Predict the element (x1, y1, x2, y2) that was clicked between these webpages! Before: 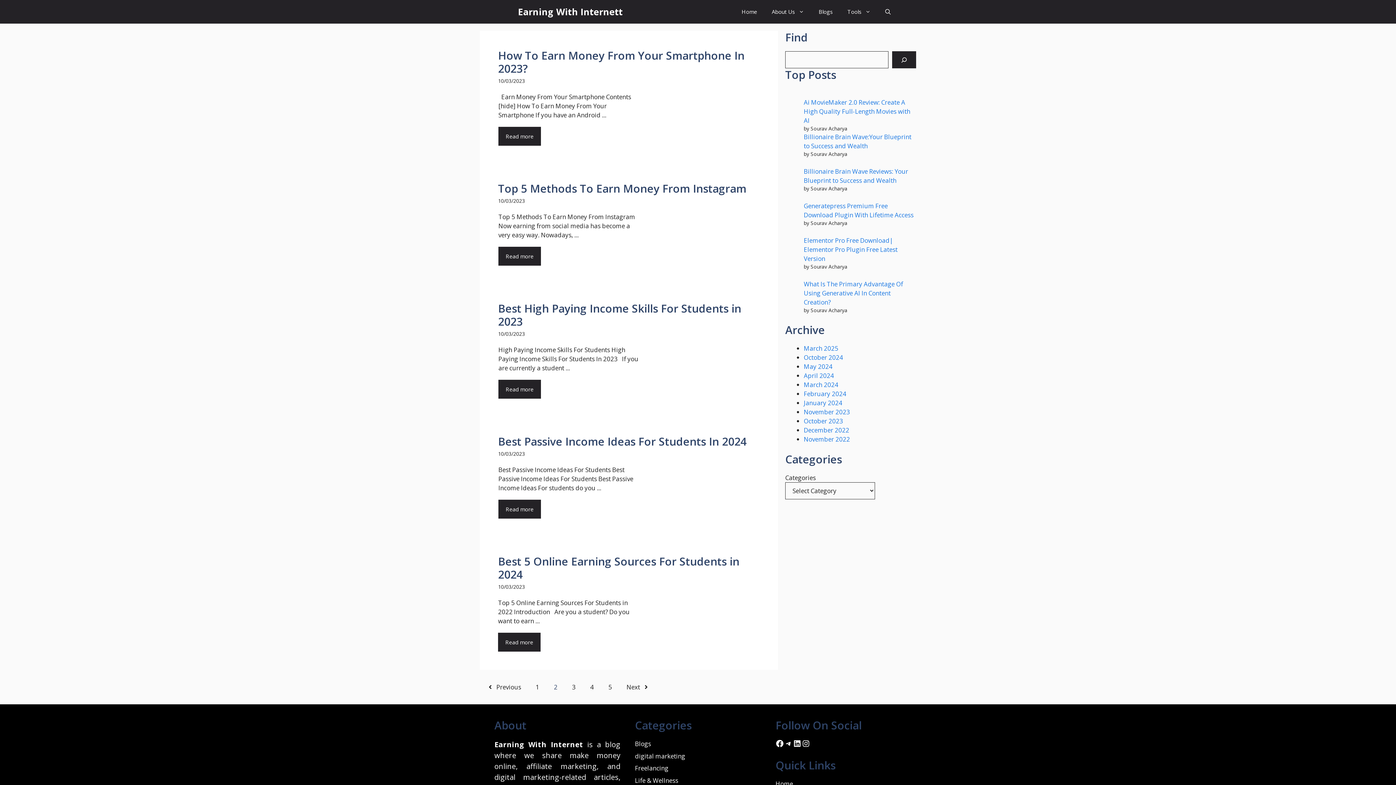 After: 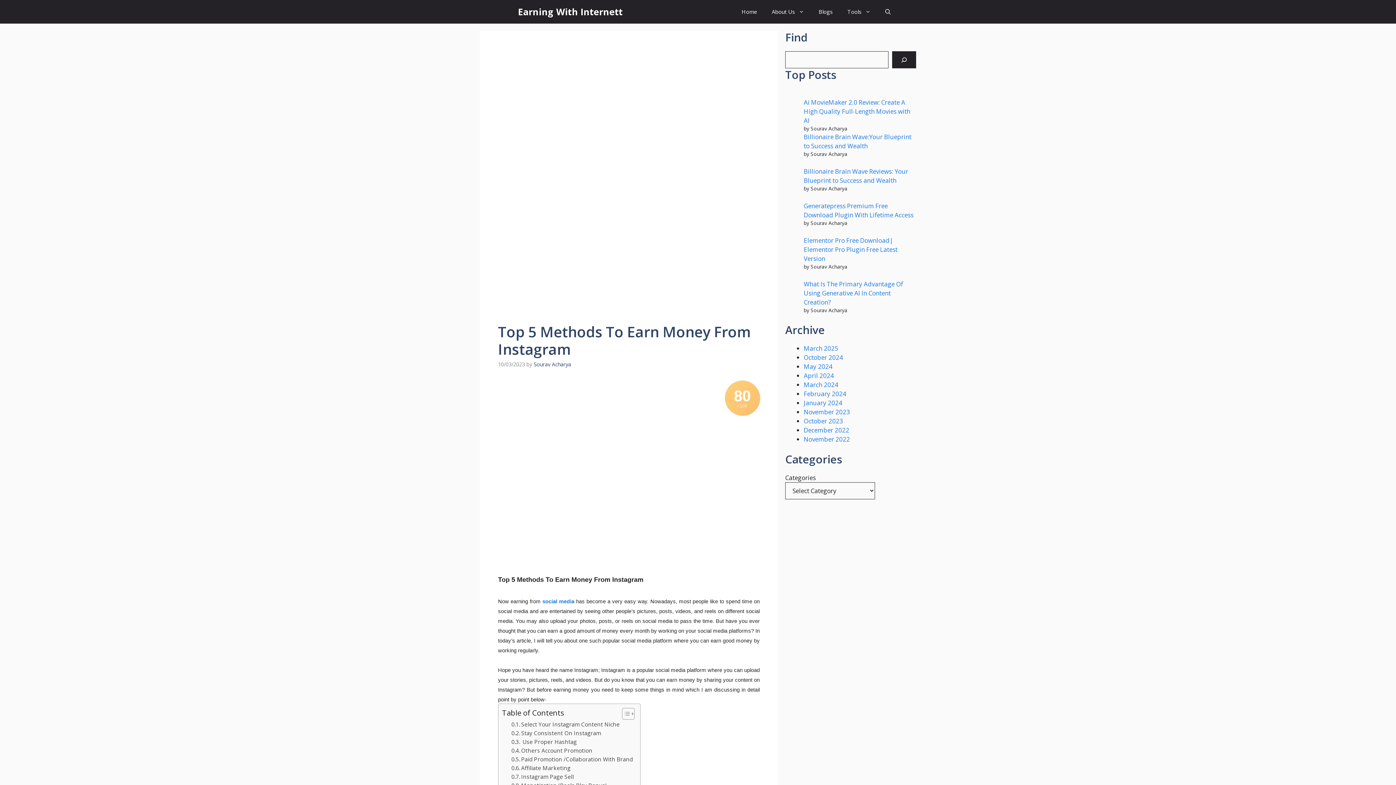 Action: bbox: (498, 181, 746, 196) label: Top 5 Methods To Earn Money From Instagram